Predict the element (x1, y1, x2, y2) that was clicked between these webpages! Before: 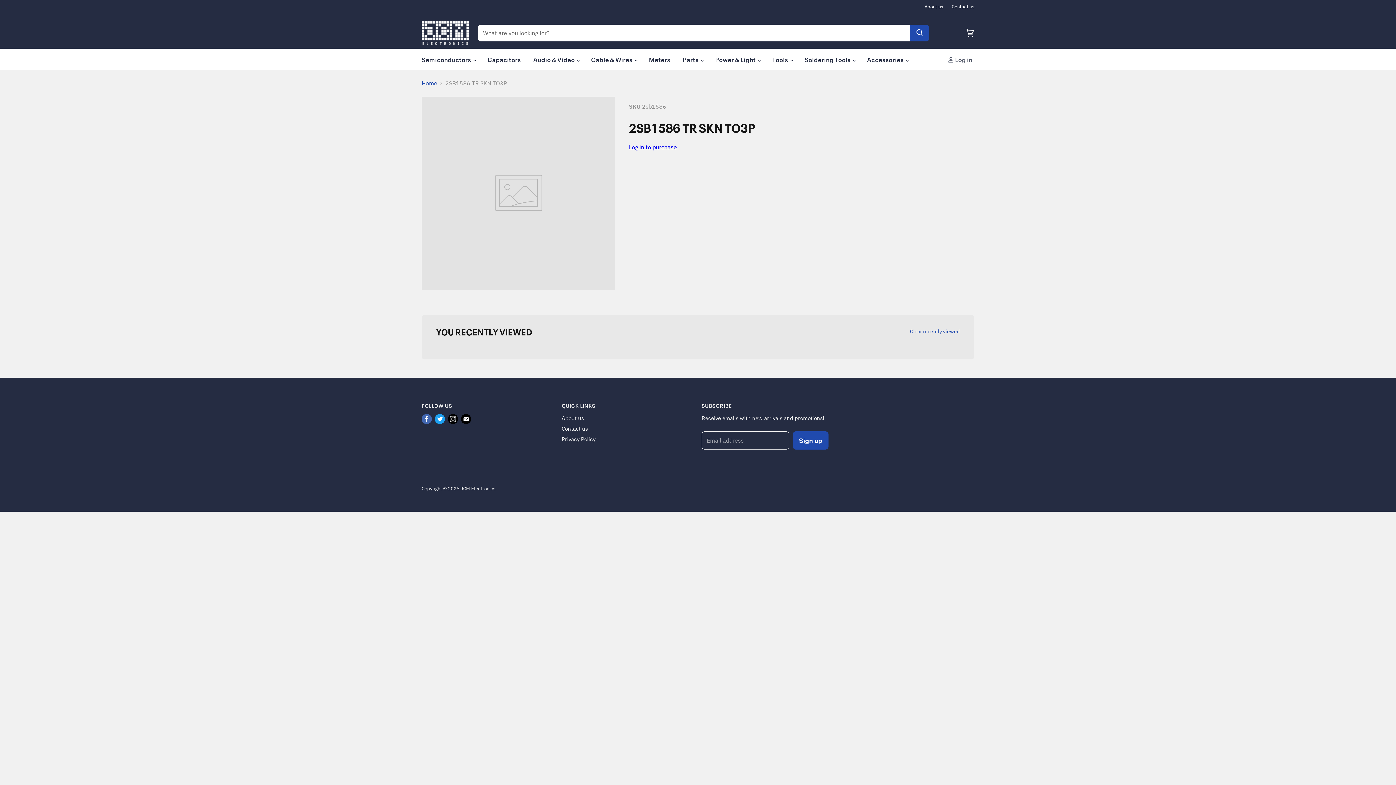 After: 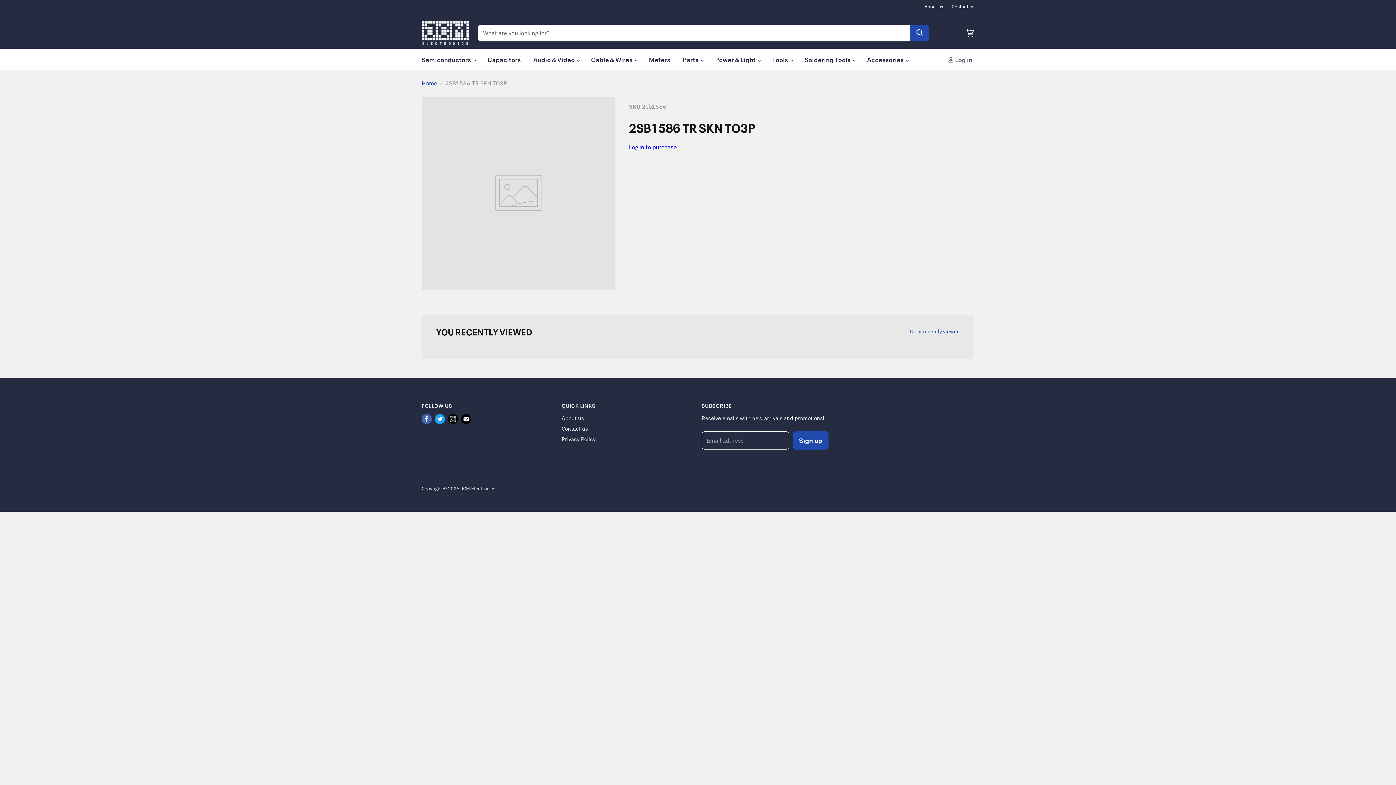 Action: bbox: (420, 412, 433, 425) label: Find us on Facebook